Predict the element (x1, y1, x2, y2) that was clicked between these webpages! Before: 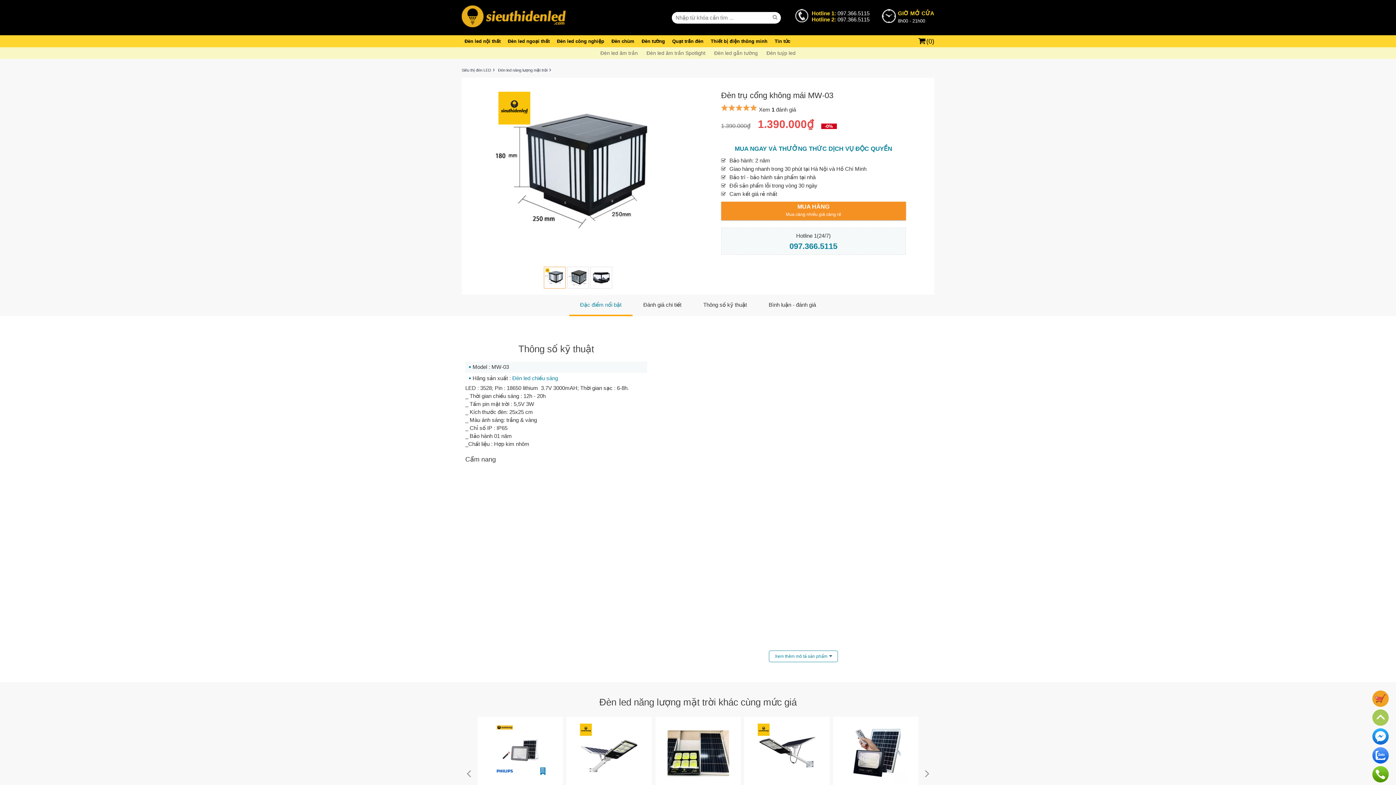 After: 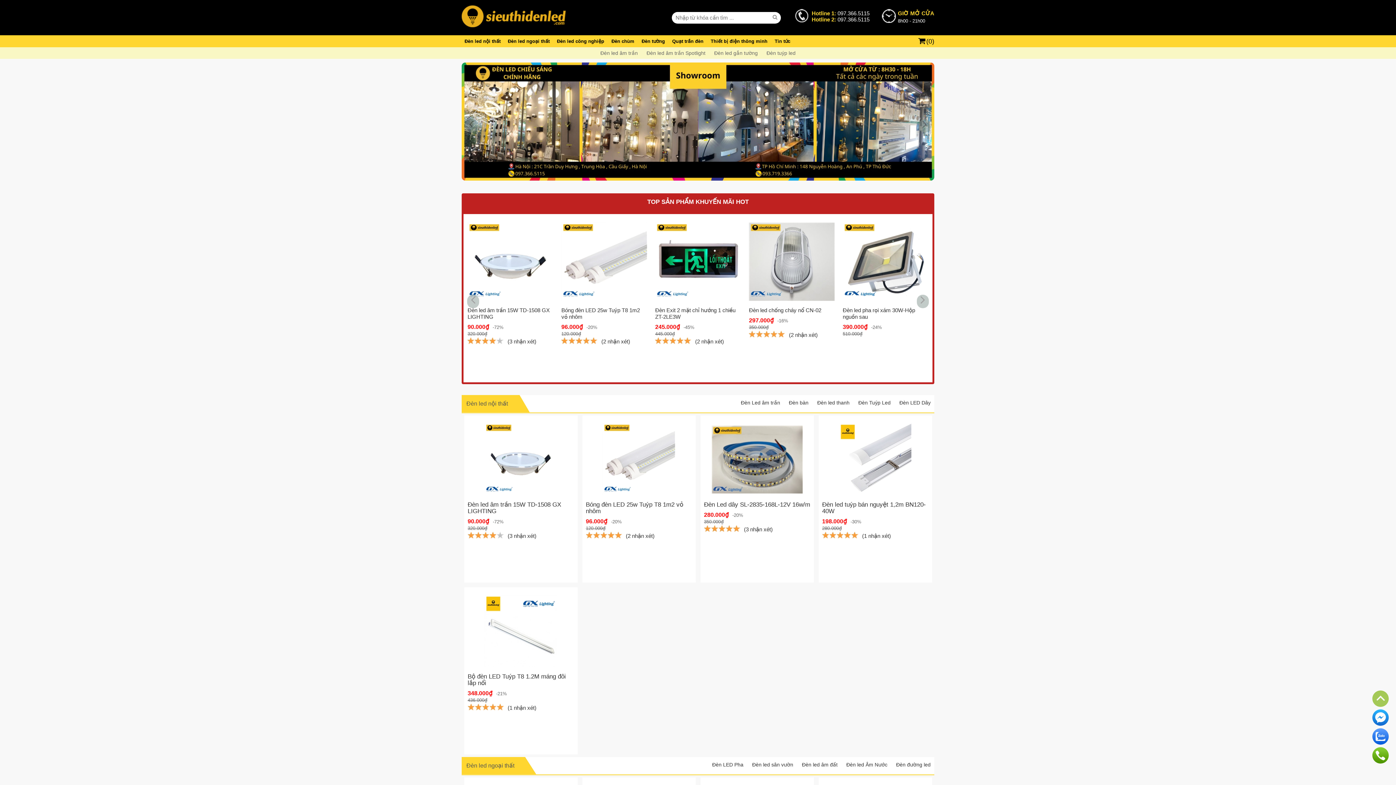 Action: label: Siêu thị đèn LED bbox: (461, 68, 496, 72)